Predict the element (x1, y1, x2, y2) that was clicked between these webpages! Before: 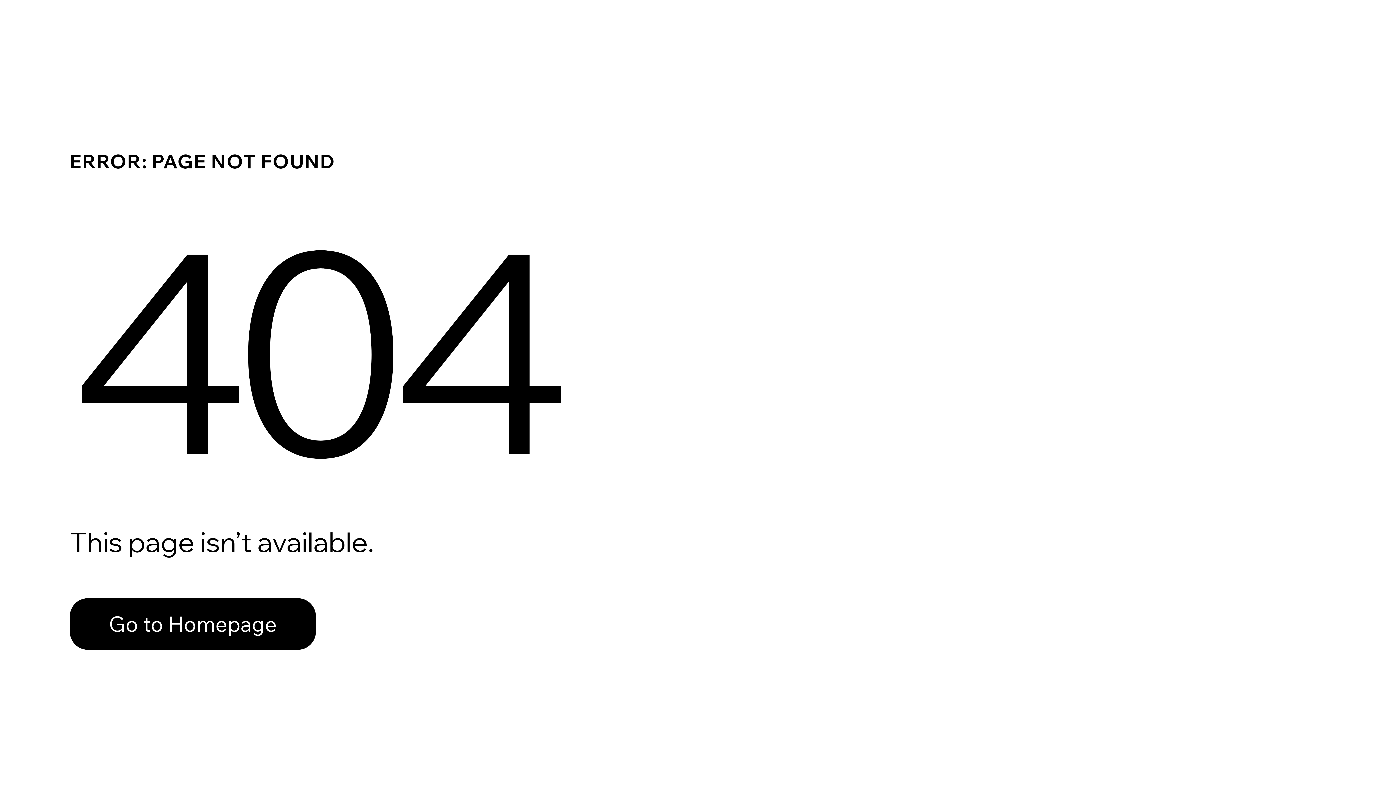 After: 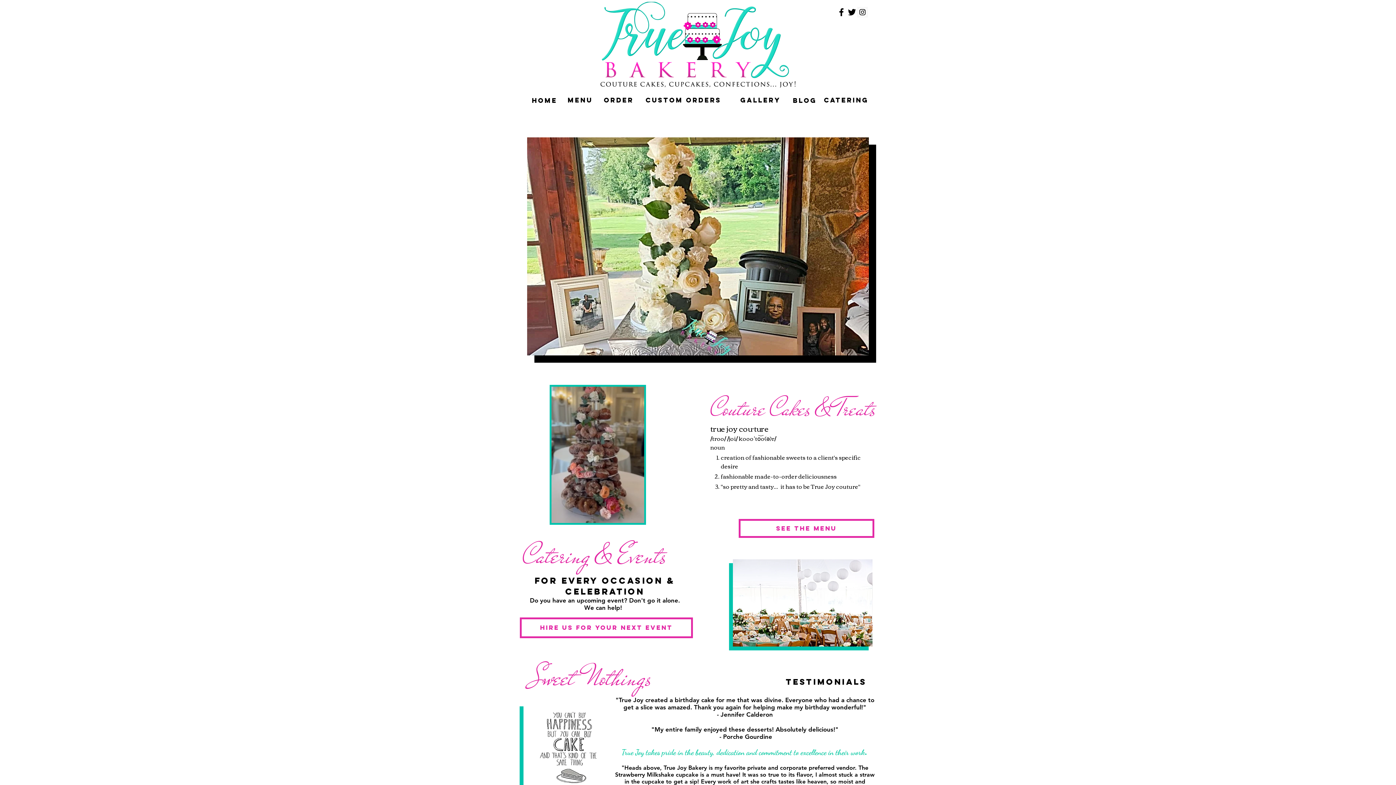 Action: bbox: (69, 598, 316, 650) label: Go to Homepage